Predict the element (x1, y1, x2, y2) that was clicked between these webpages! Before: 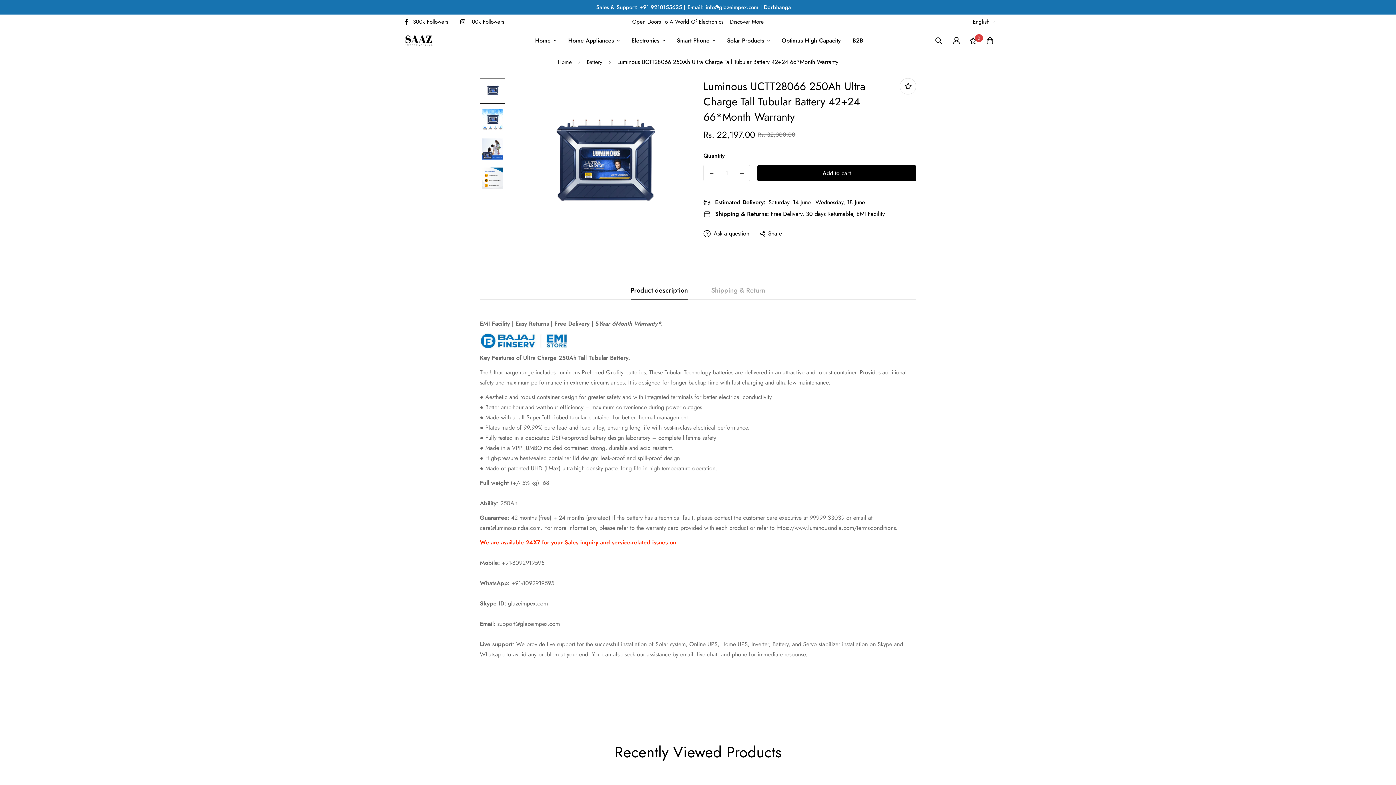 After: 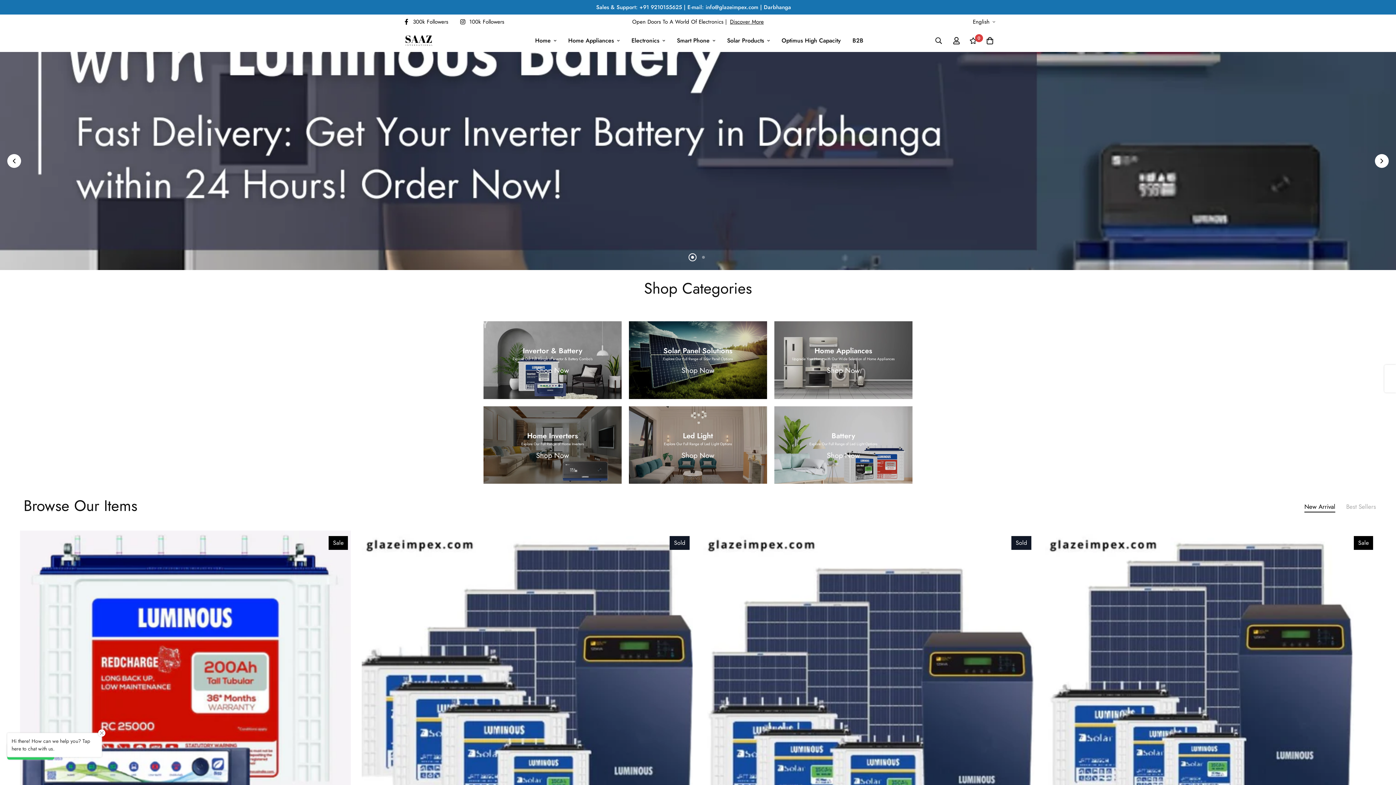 Action: bbox: (403, 30, 434, 50)